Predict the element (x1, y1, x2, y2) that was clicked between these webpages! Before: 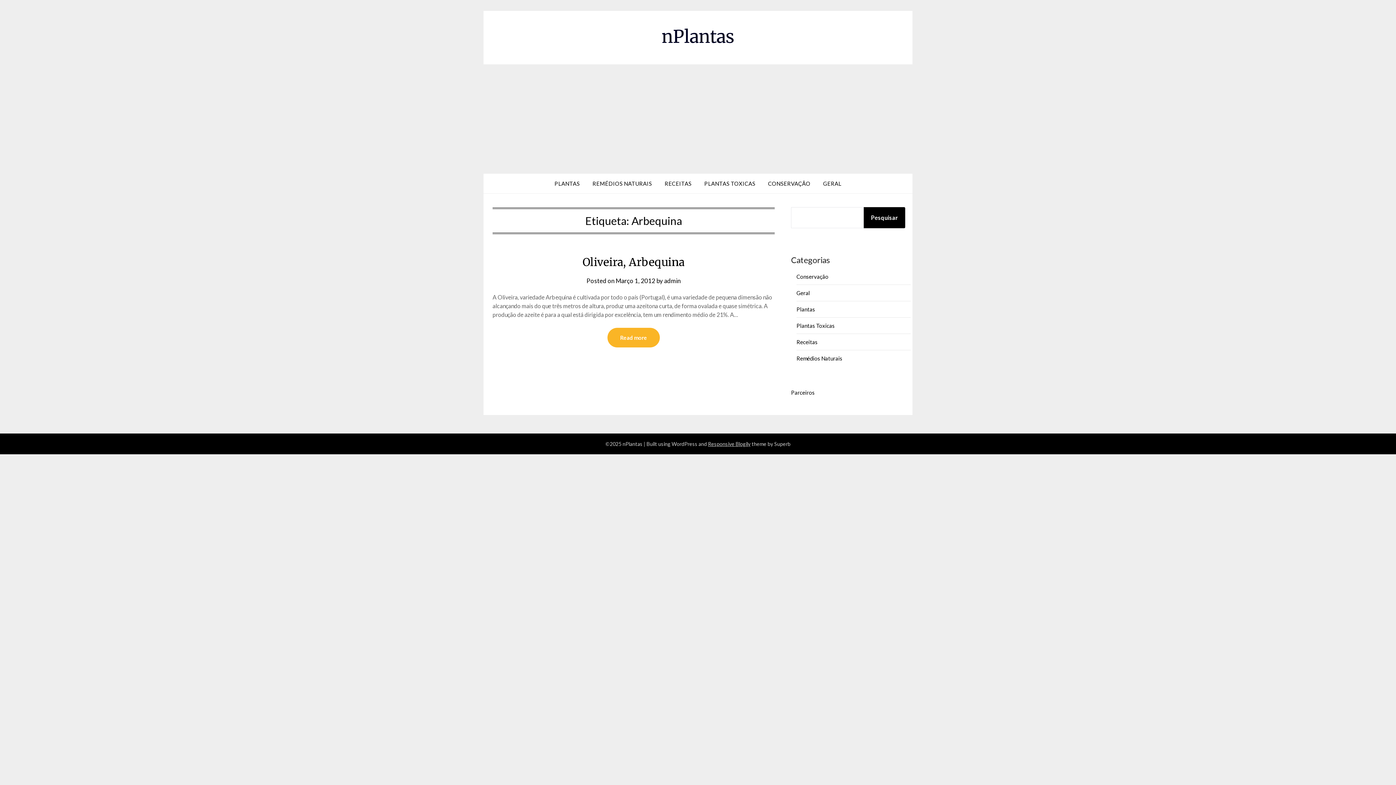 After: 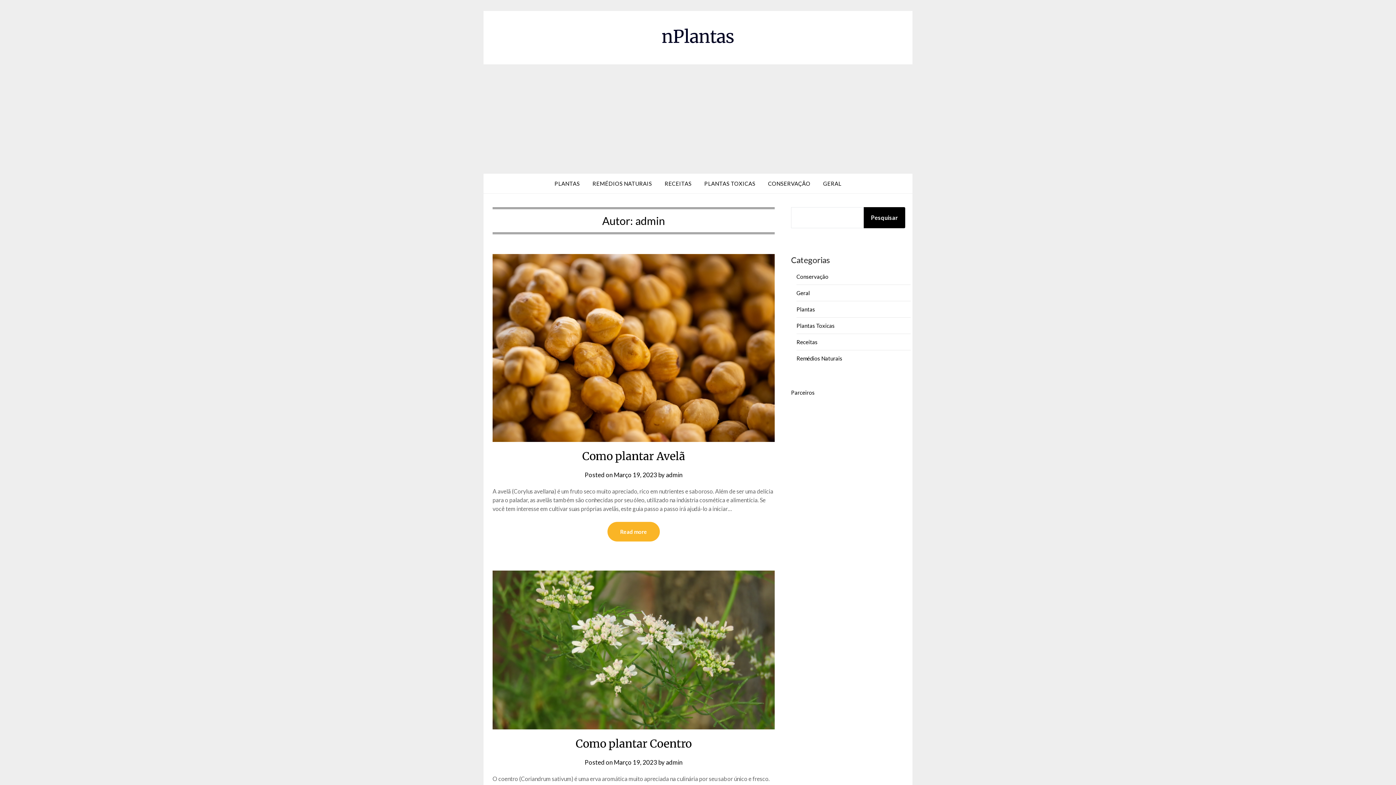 Action: label: admin bbox: (664, 277, 680, 284)